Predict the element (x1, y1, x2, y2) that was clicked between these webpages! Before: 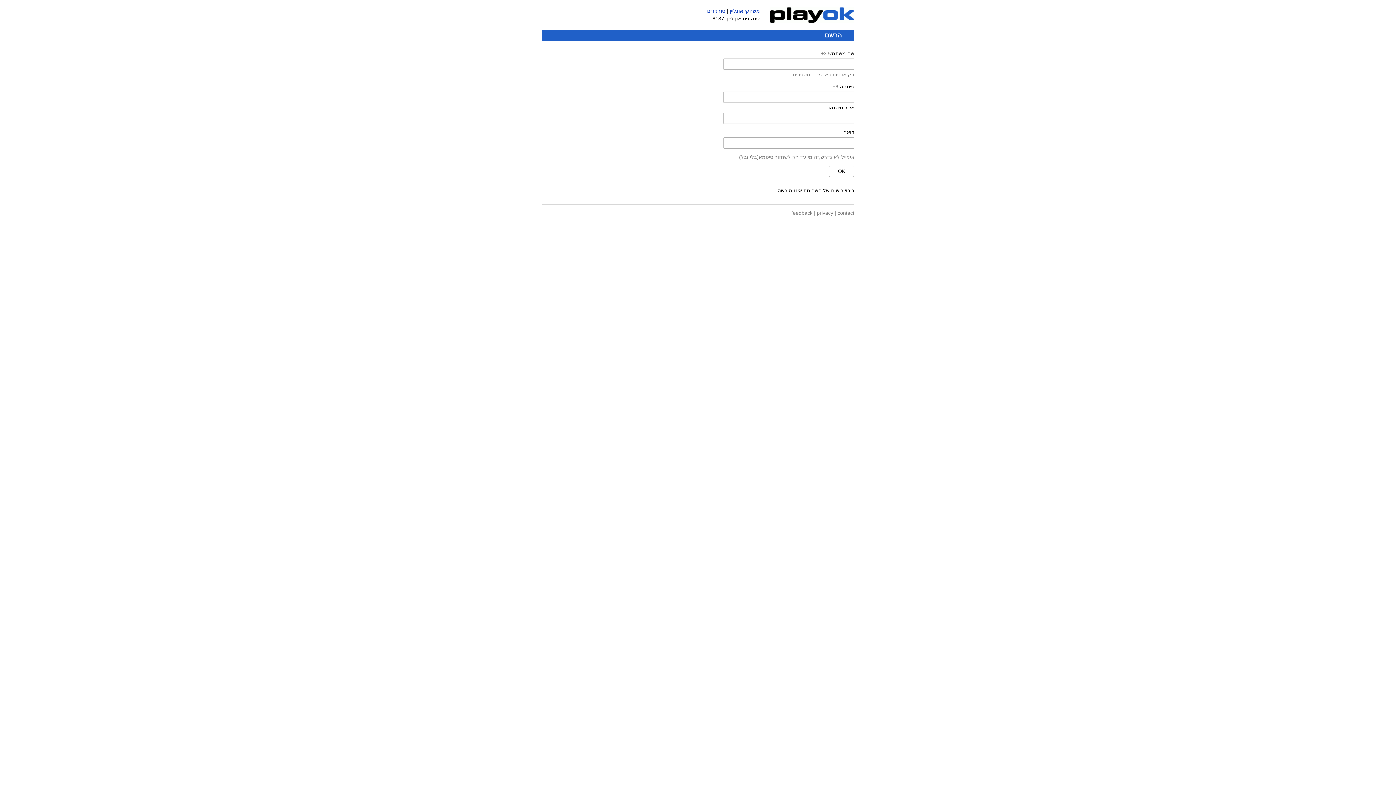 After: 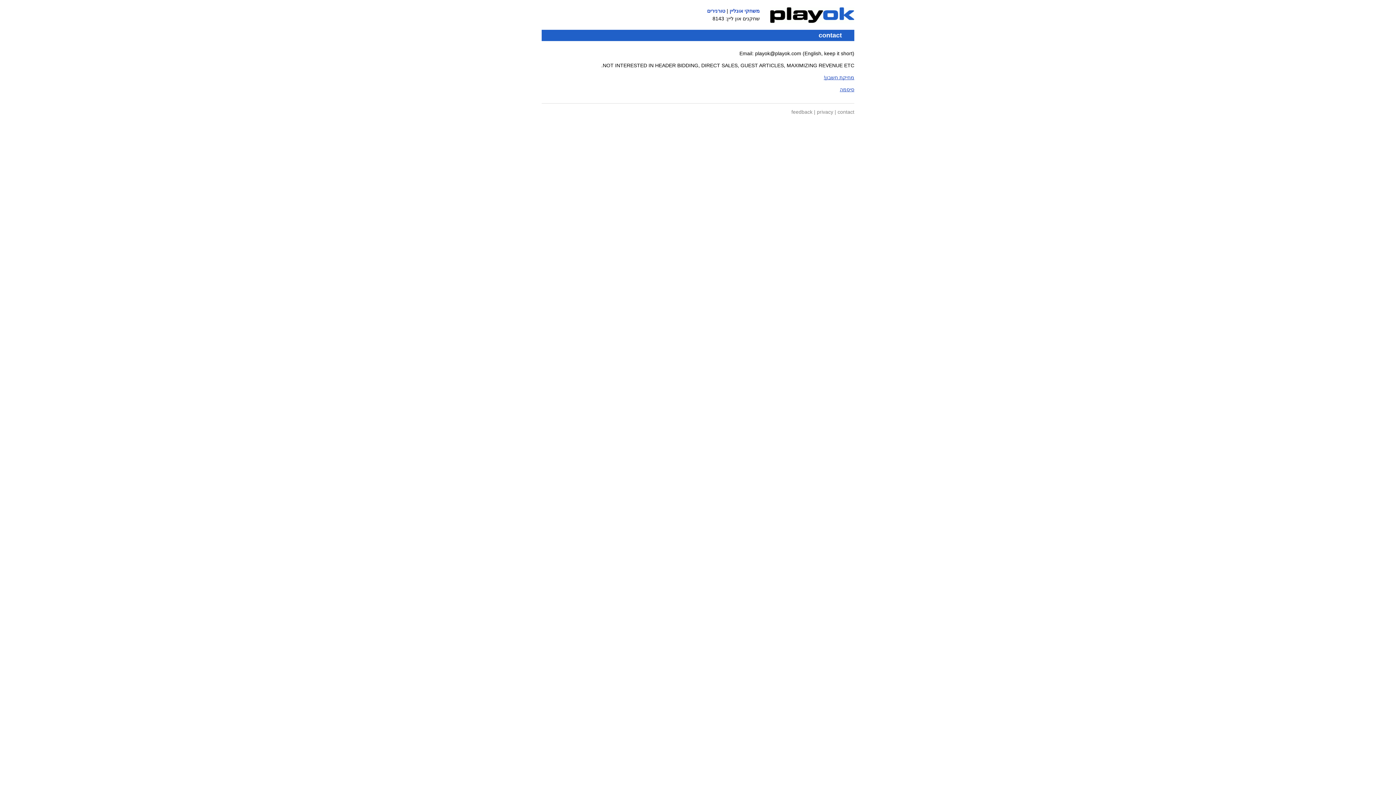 Action: bbox: (837, 210, 854, 216) label: contact